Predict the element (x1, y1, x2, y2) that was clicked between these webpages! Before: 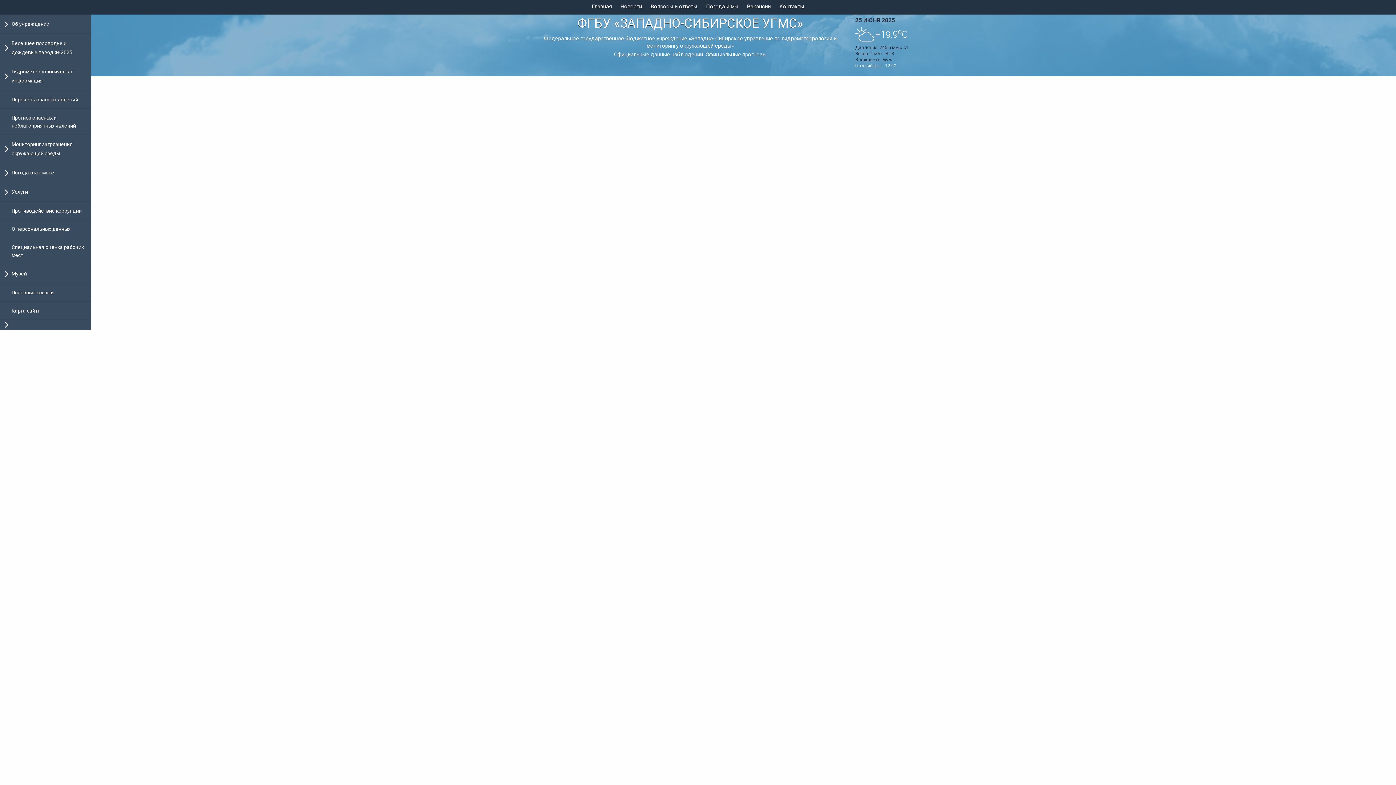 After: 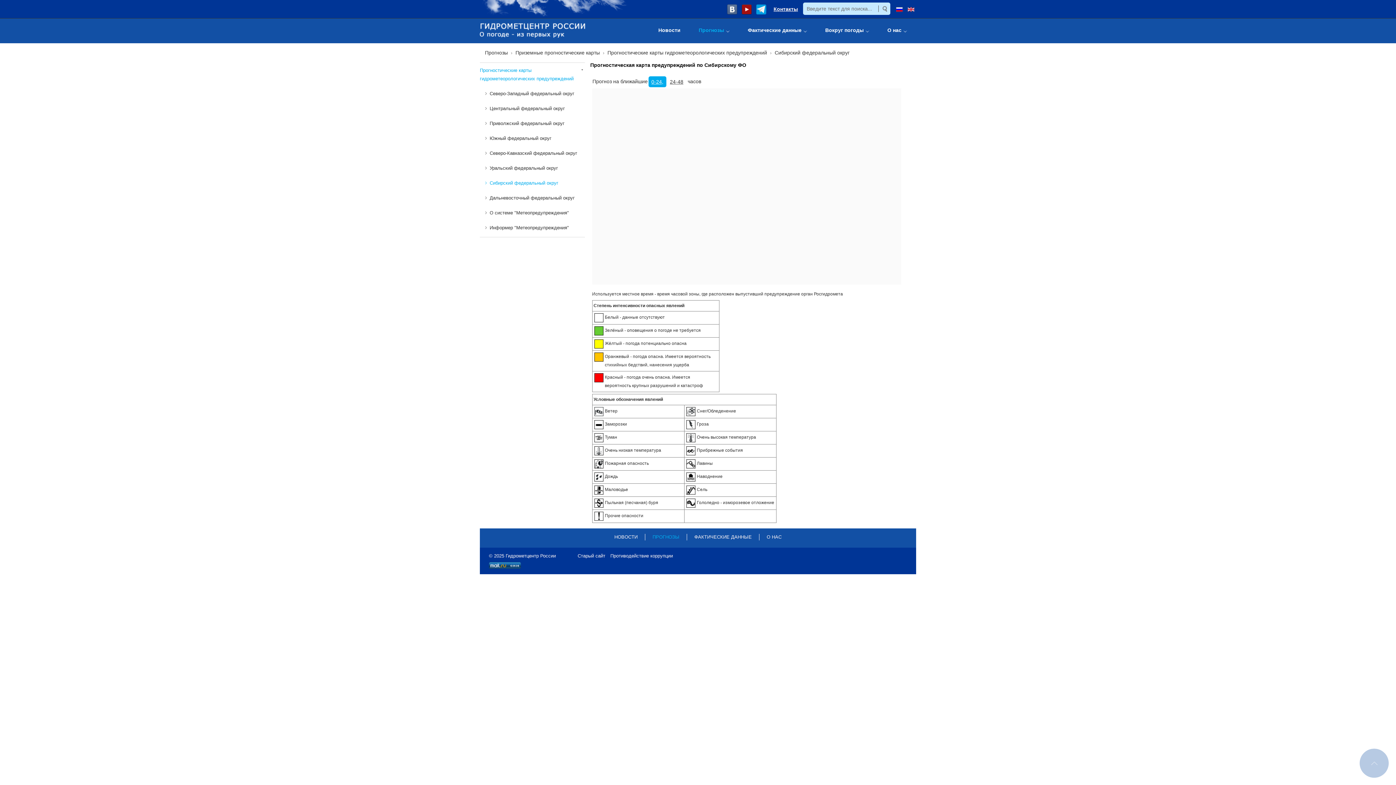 Action: bbox: (0, 108, 90, 134) label: Прогноз опасных и неблагоприятных явлений